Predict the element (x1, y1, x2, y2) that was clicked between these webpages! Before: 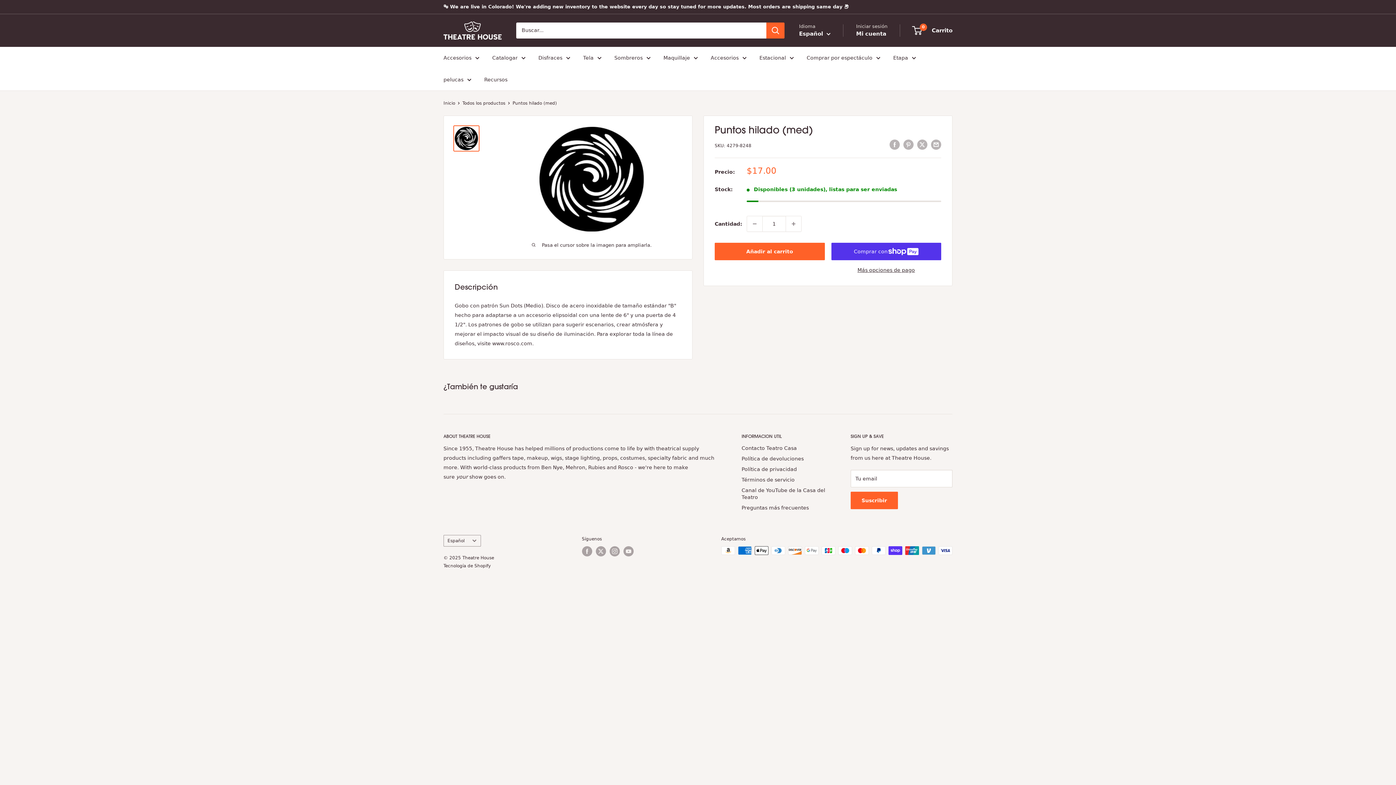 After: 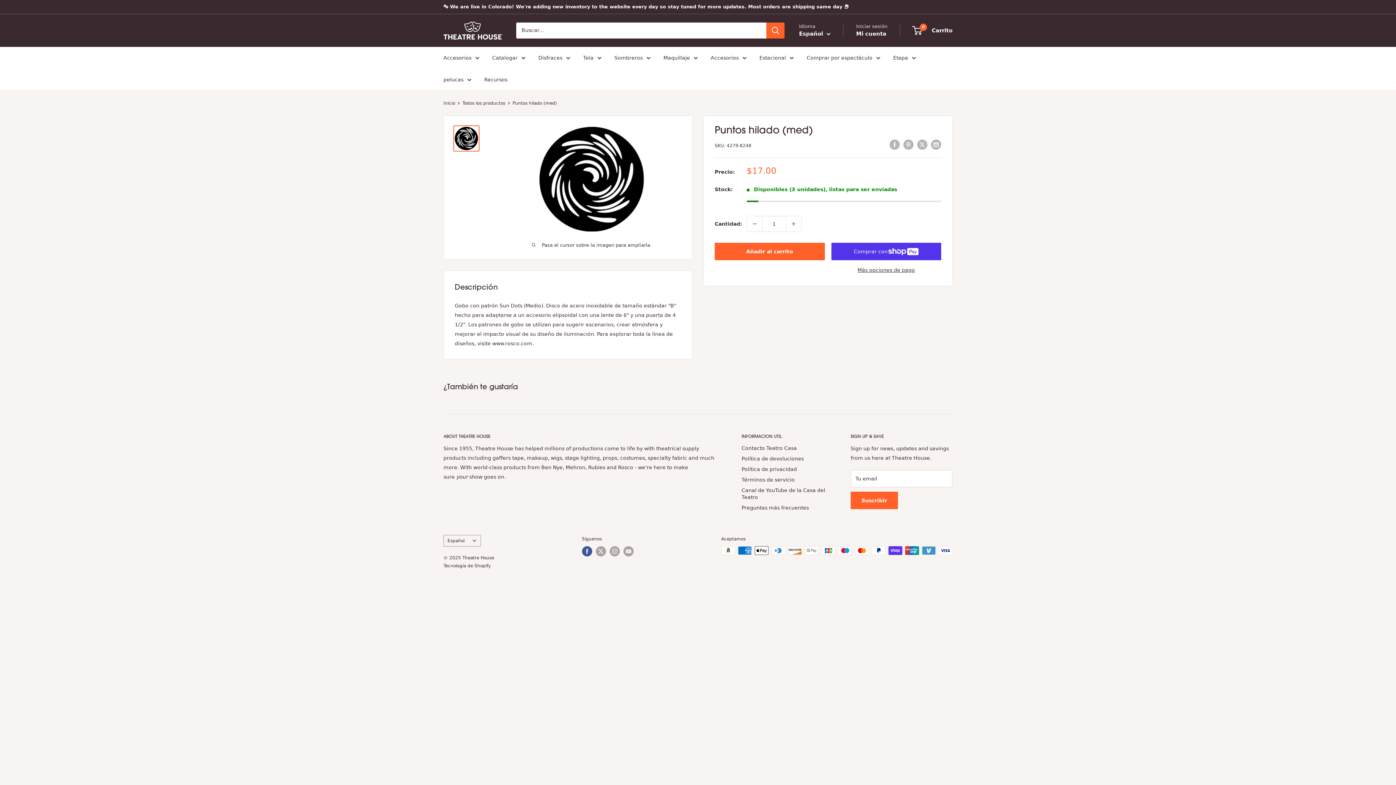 Action: bbox: (582, 546, 592, 556) label: Síguenos en Facebook